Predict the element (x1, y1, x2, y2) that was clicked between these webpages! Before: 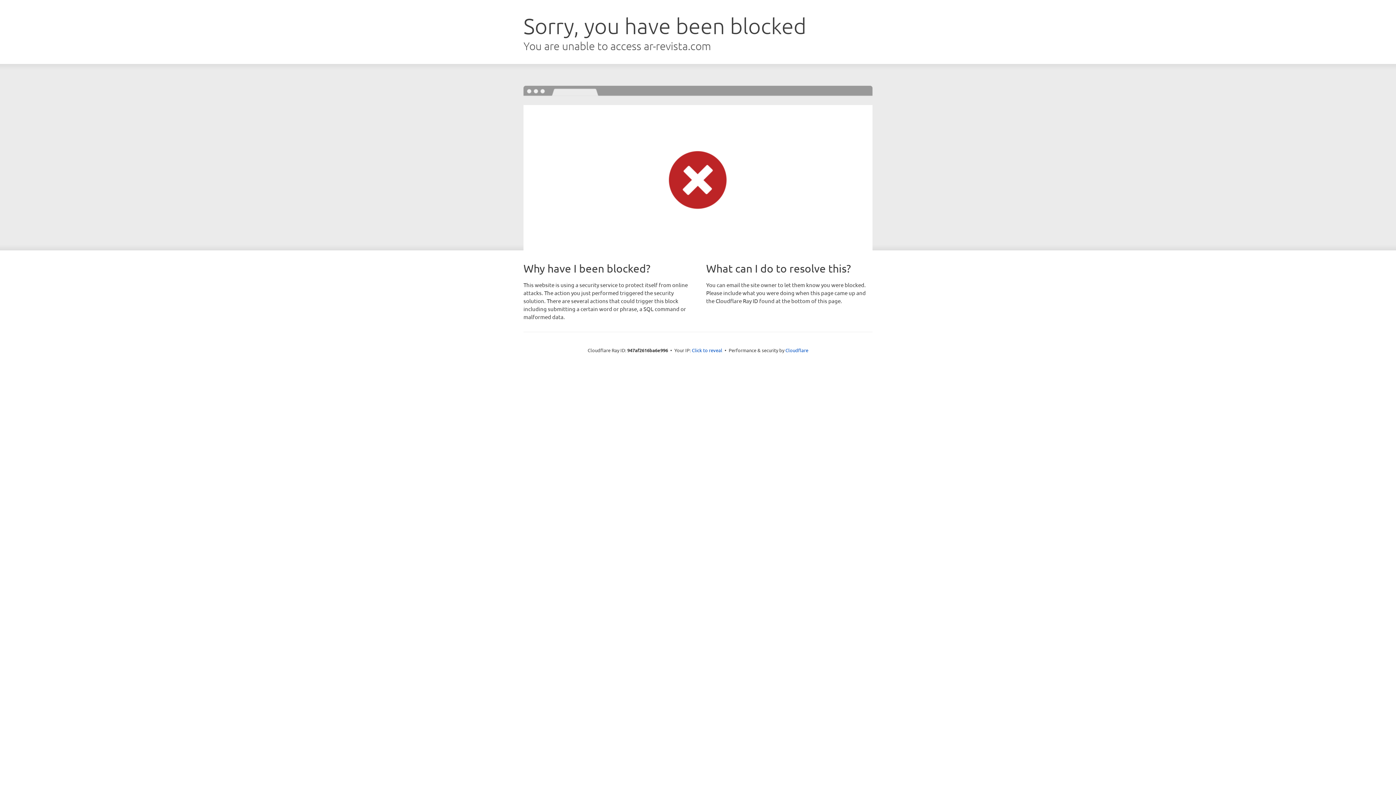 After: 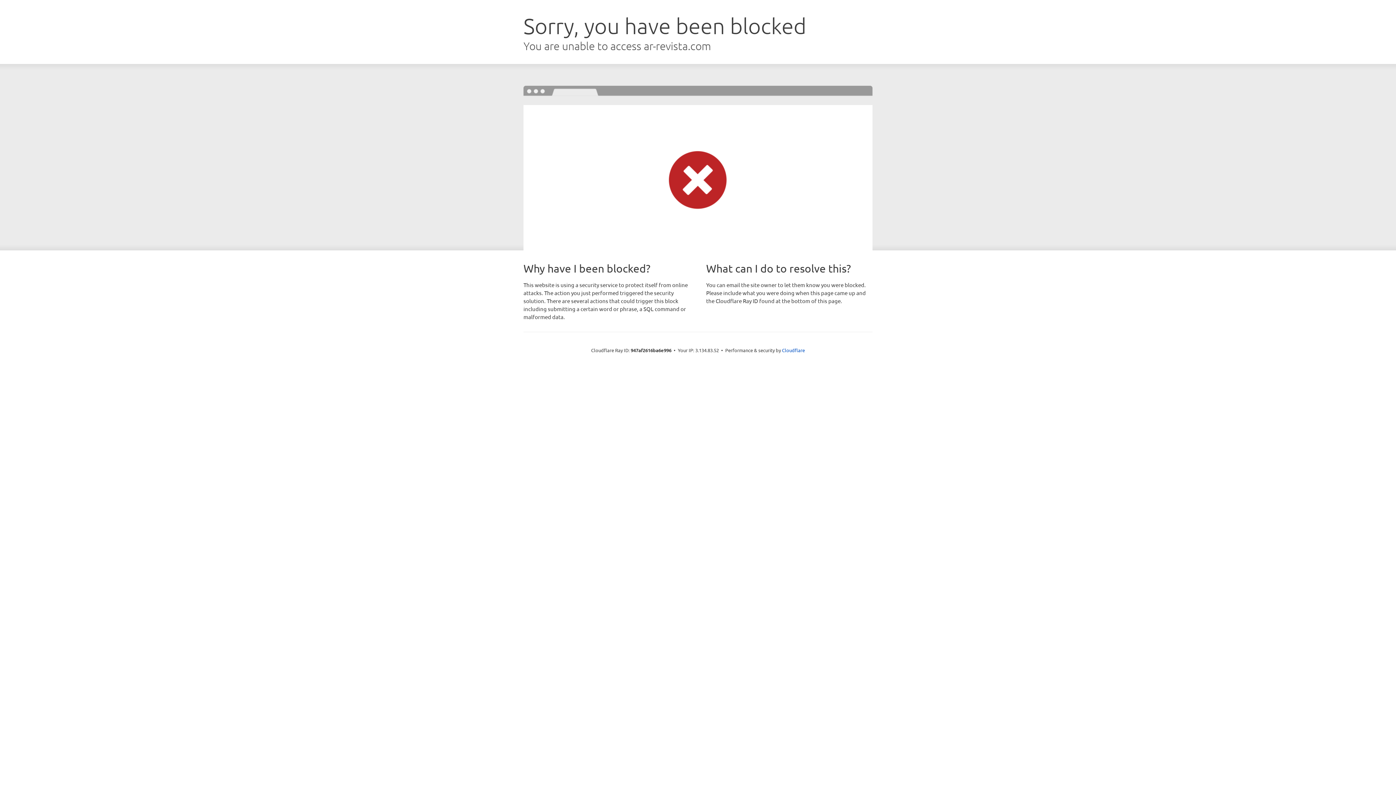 Action: label: Click to reveal bbox: (692, 346, 722, 353)